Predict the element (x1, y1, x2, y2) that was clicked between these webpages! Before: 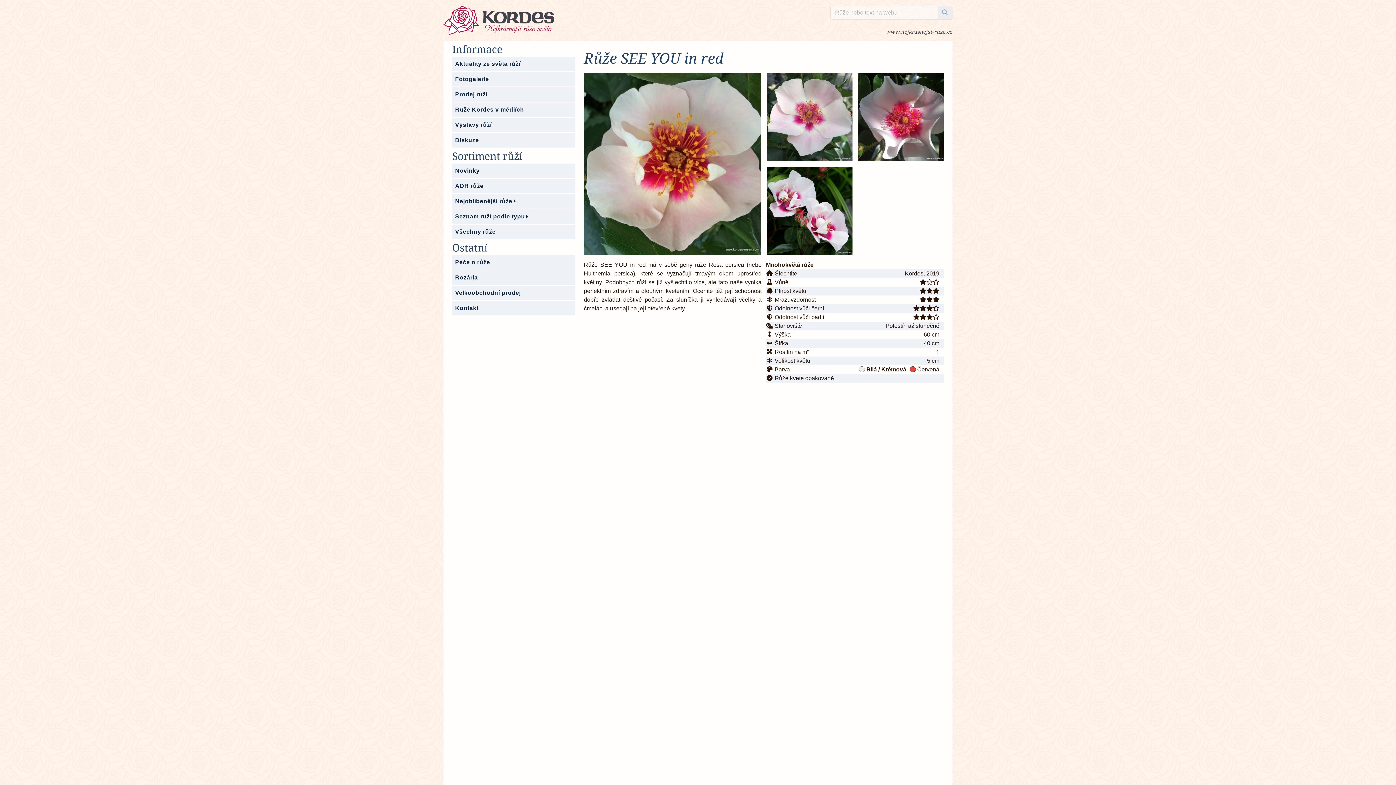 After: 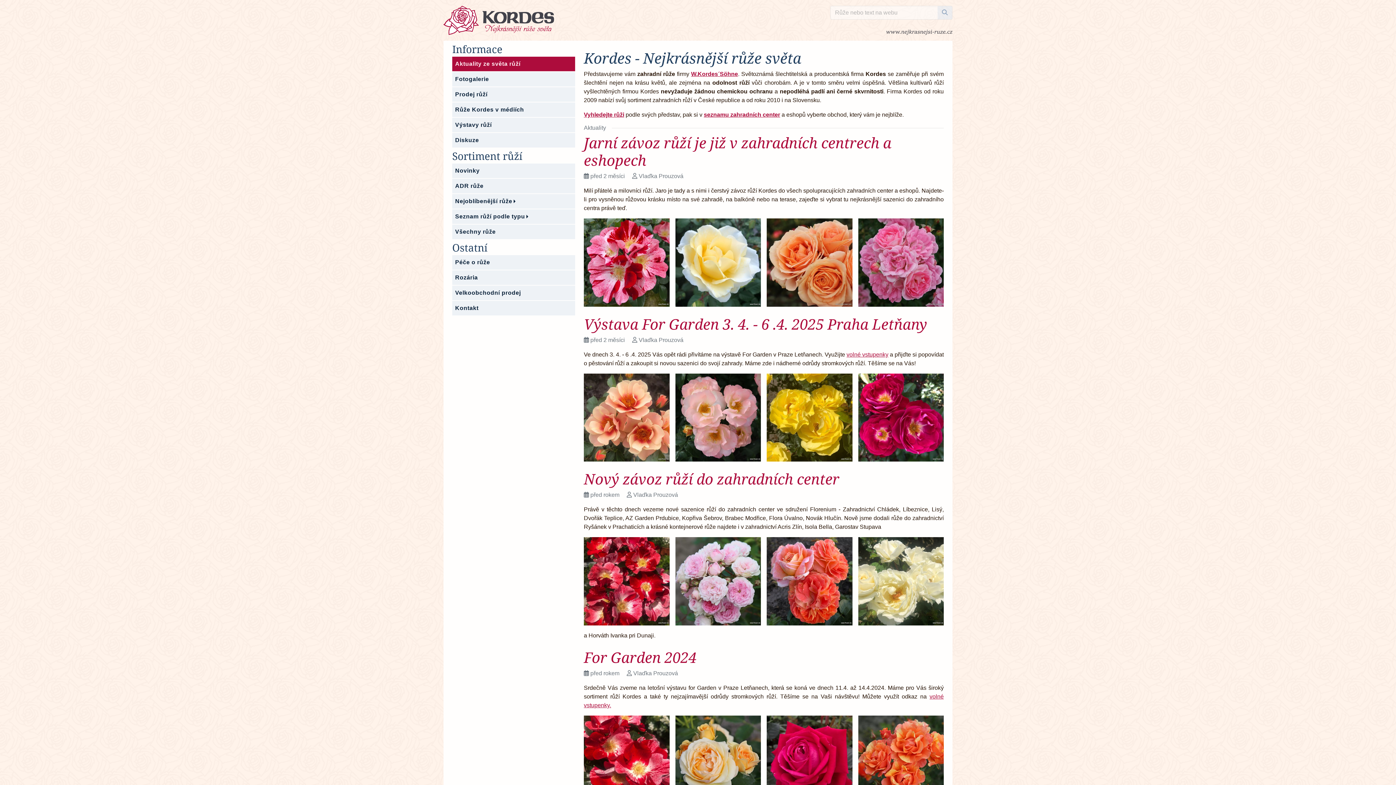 Action: bbox: (443, 5, 830, 34) label: Kordes - Nejkrásnější růže světa